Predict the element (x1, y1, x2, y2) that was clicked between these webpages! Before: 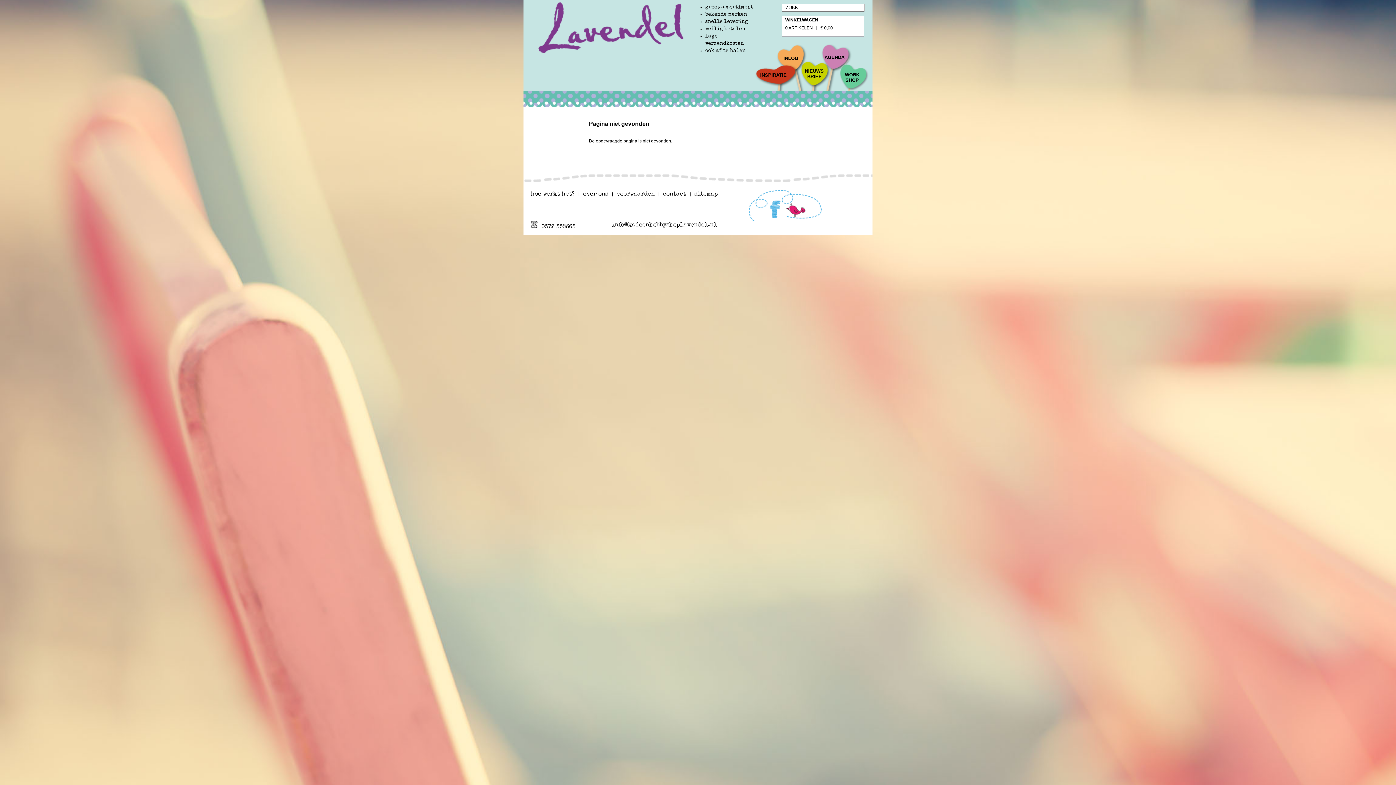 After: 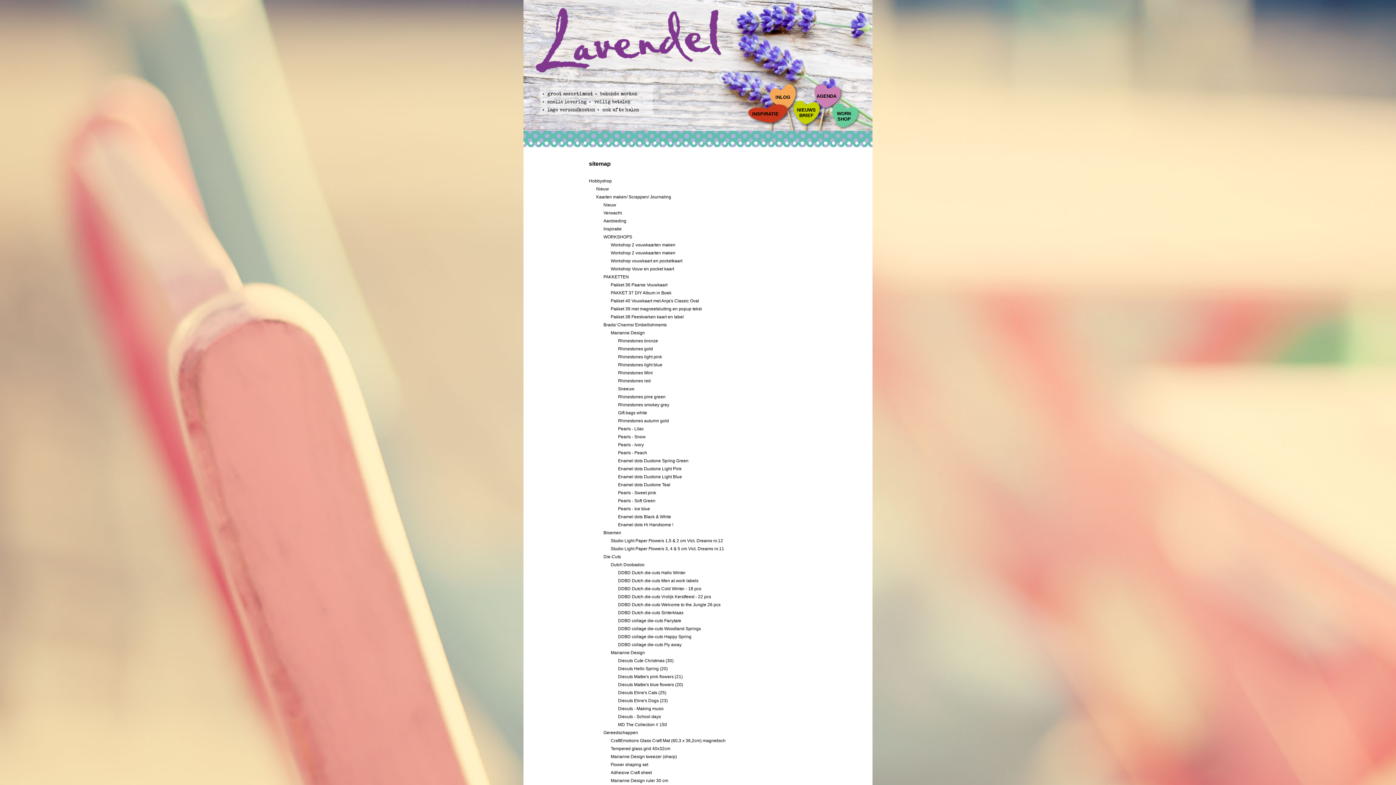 Action: bbox: (694, 191, 718, 197) label: sitemap